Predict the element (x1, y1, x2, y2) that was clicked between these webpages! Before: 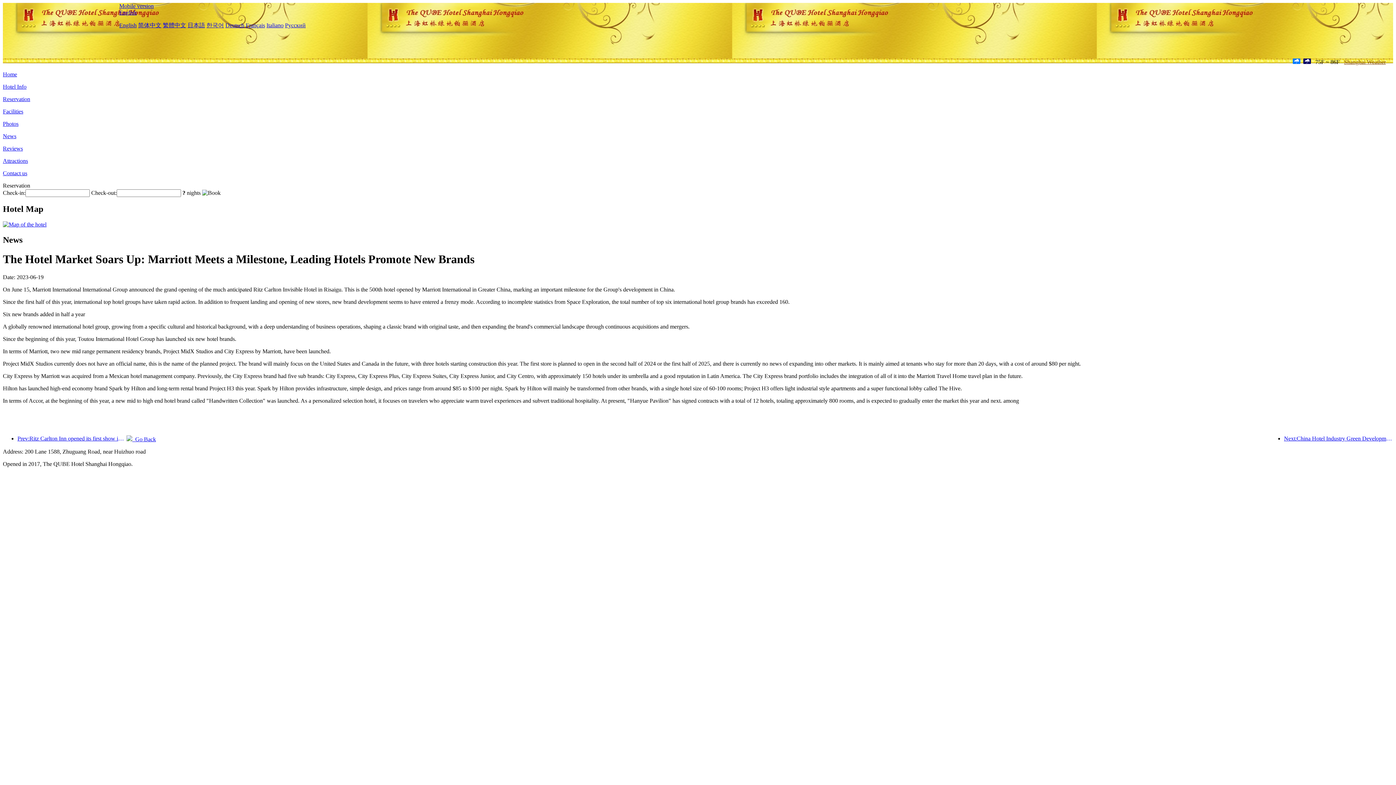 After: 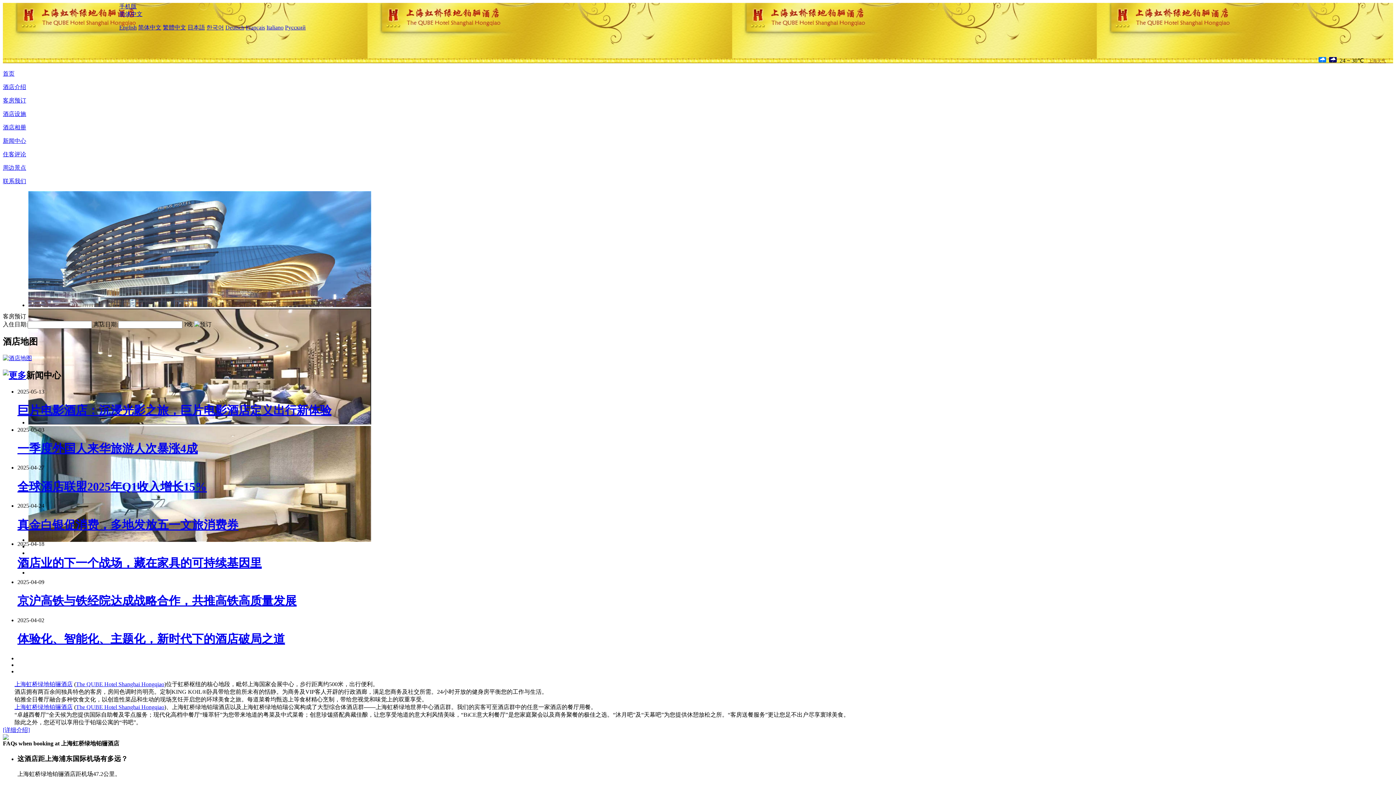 Action: label: 简体中文 bbox: (138, 22, 161, 28)